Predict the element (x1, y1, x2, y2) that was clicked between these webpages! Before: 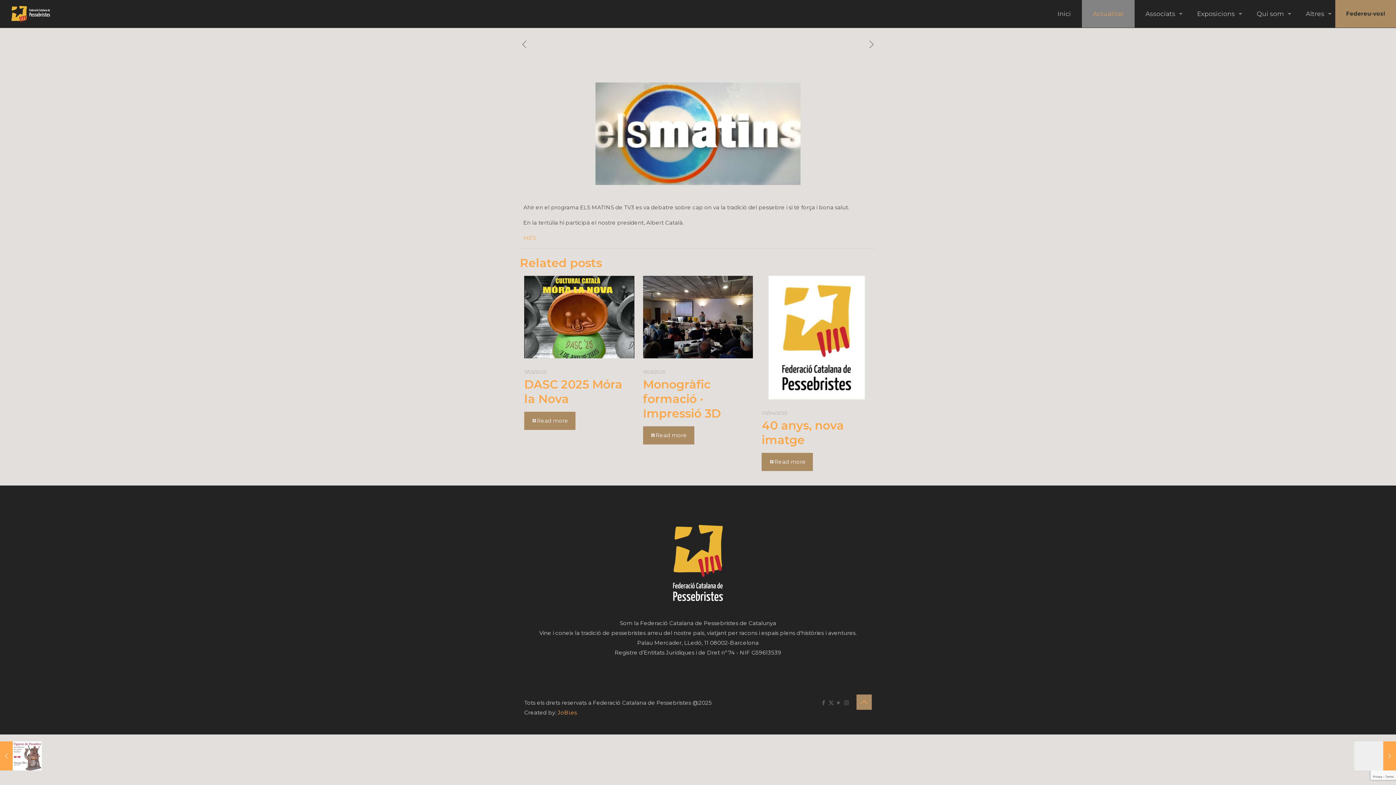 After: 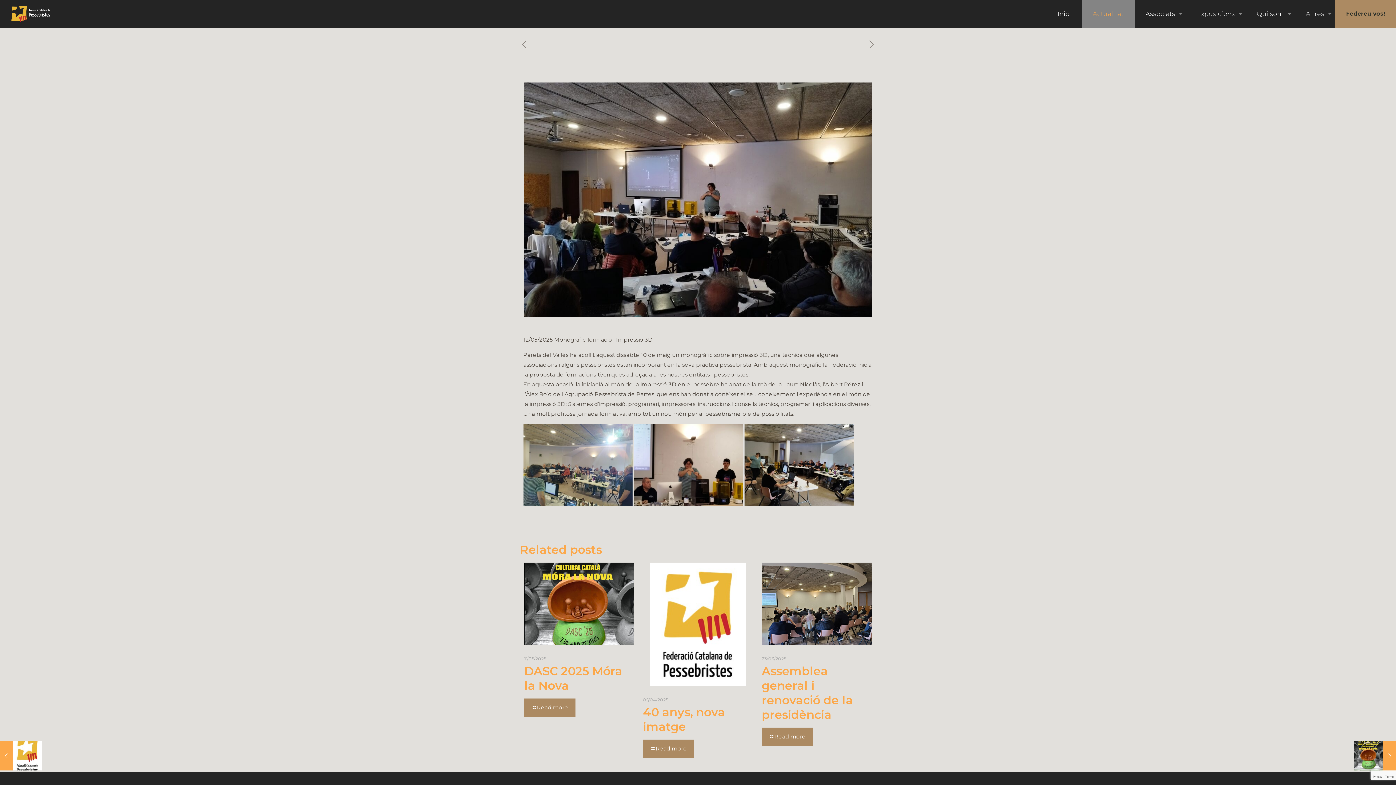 Action: bbox: (643, 426, 694, 444) label: Read more